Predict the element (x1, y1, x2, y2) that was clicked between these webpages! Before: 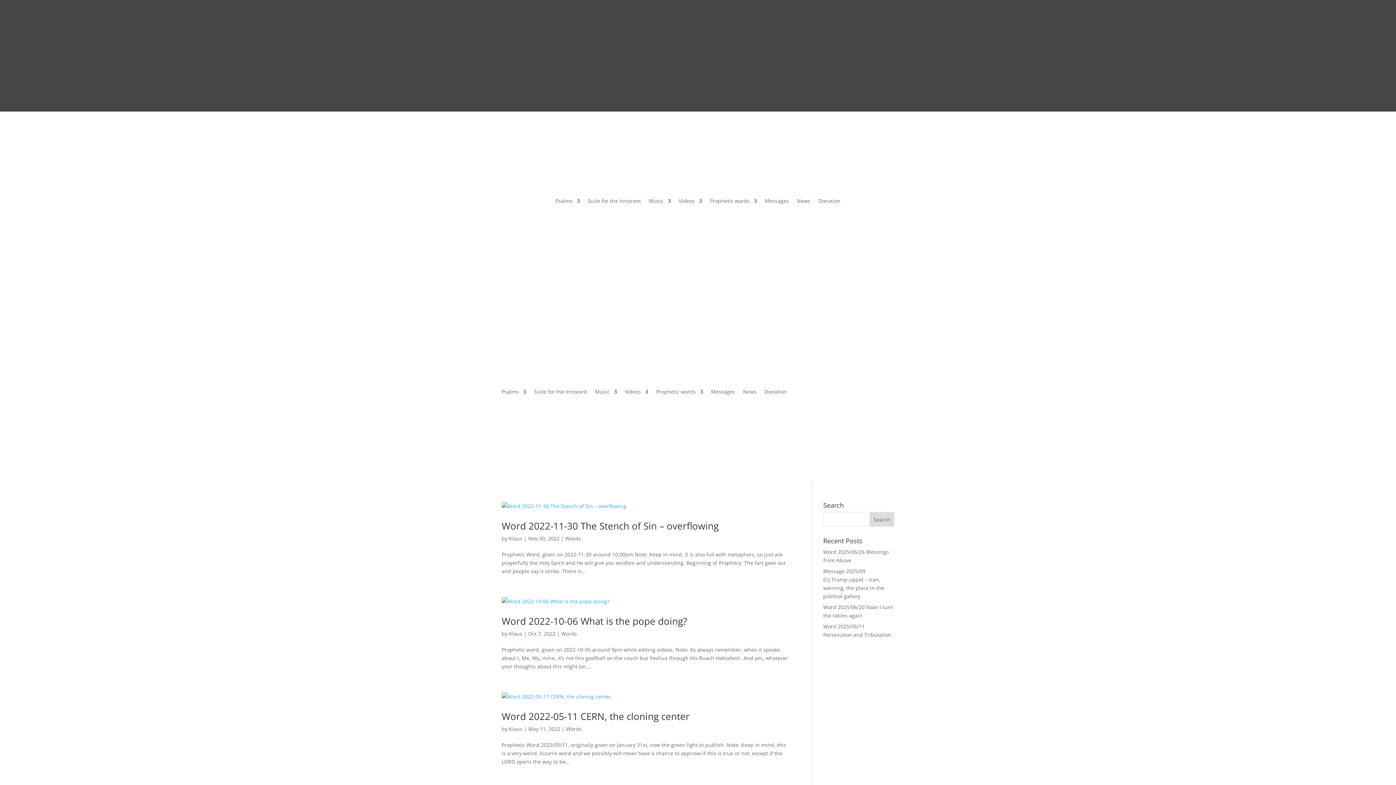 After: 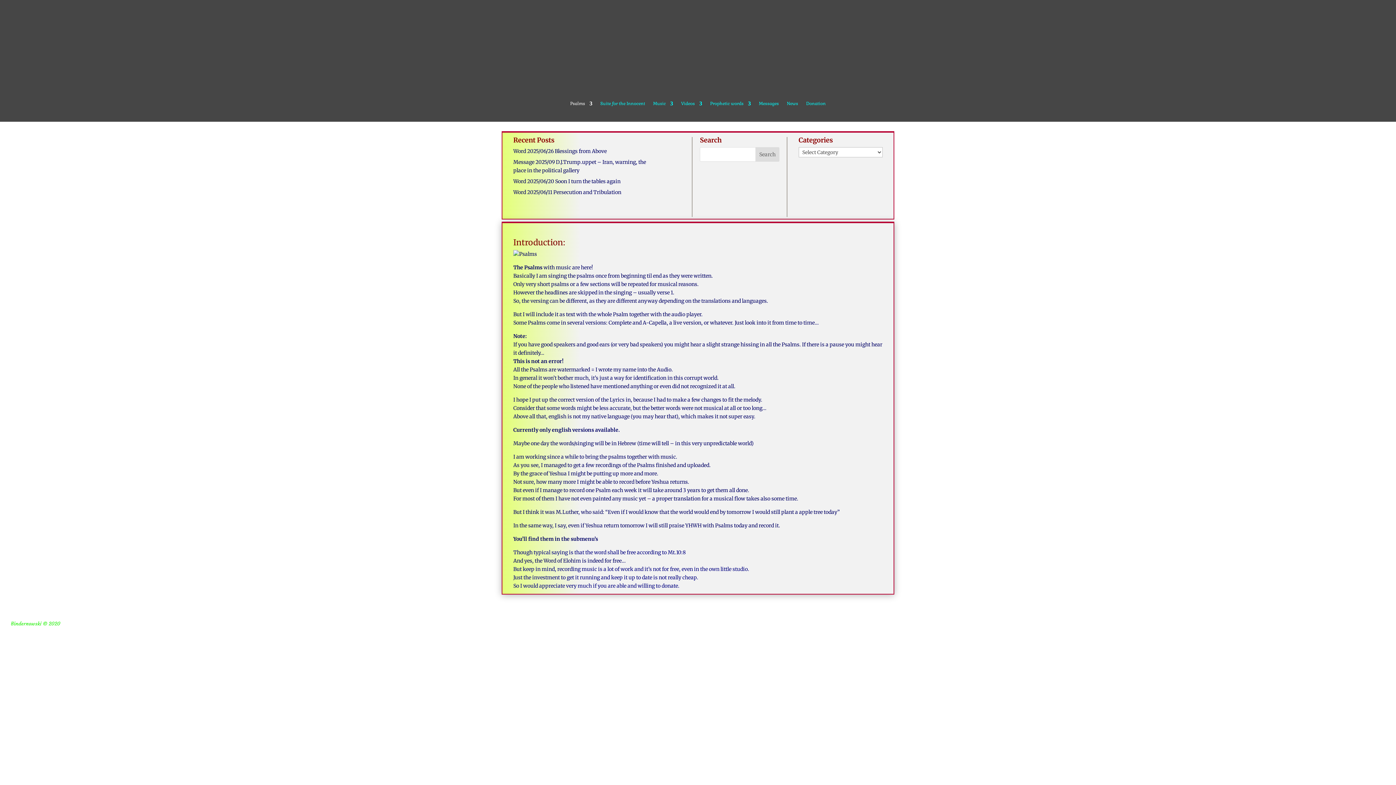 Action: bbox: (501, 389, 526, 397) label: Psalms